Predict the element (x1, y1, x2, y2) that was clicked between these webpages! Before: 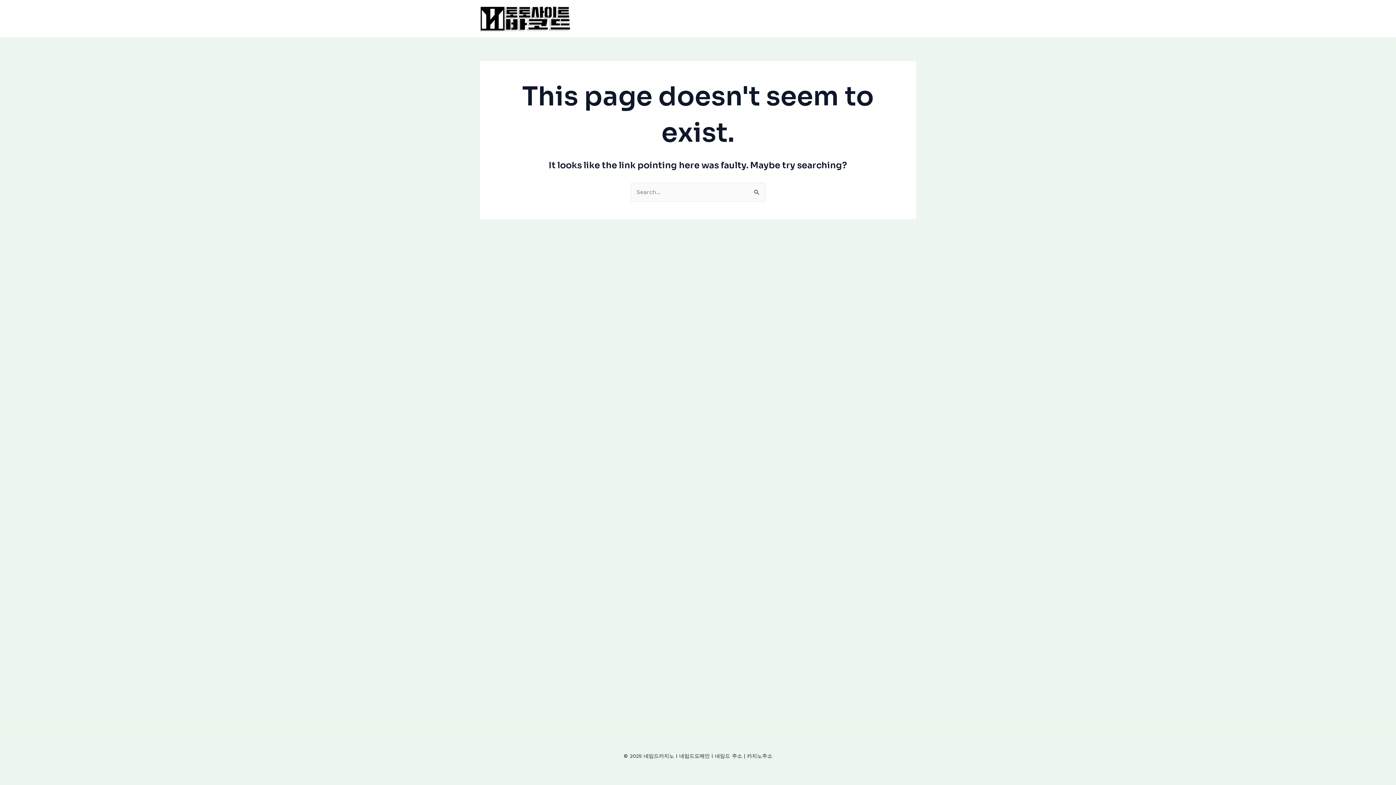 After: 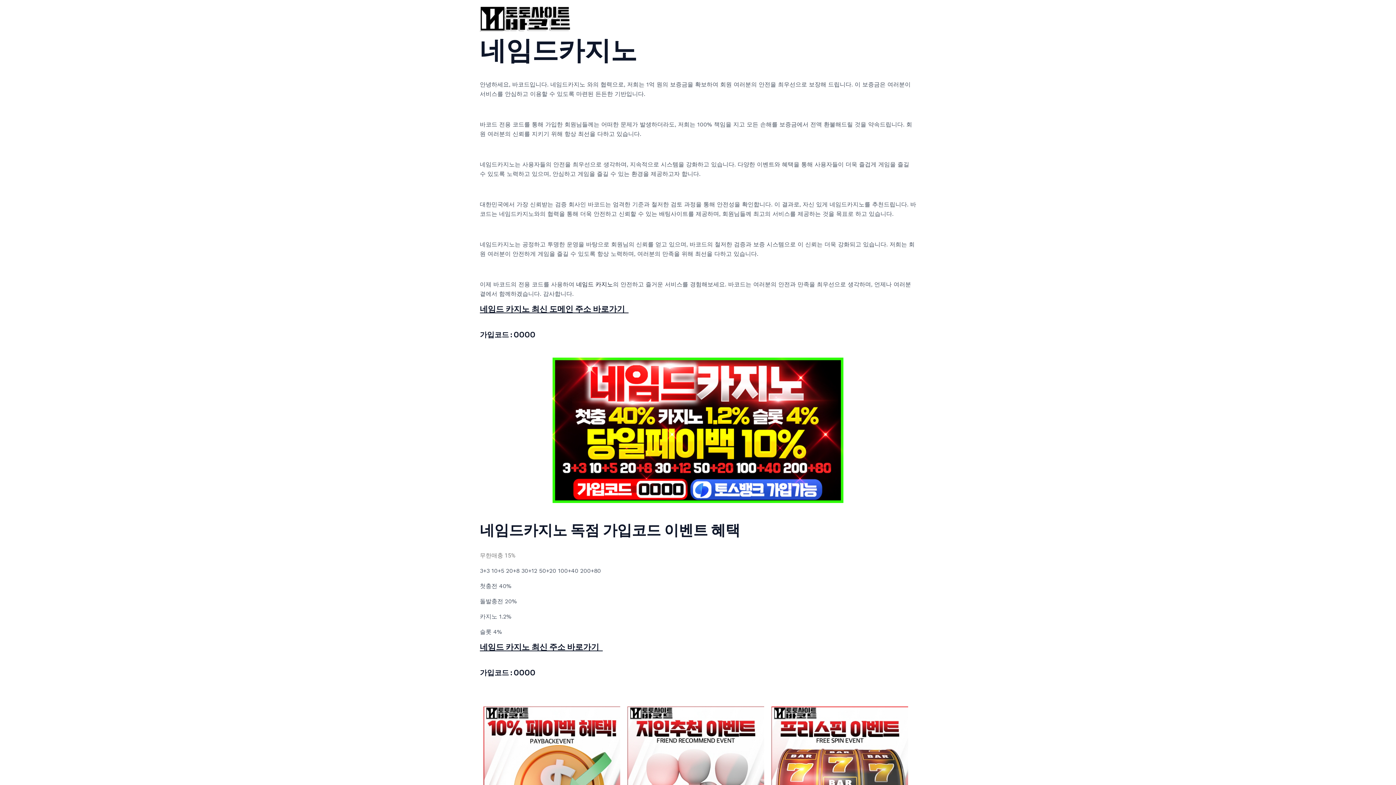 Action: bbox: (480, 14, 570, 21)